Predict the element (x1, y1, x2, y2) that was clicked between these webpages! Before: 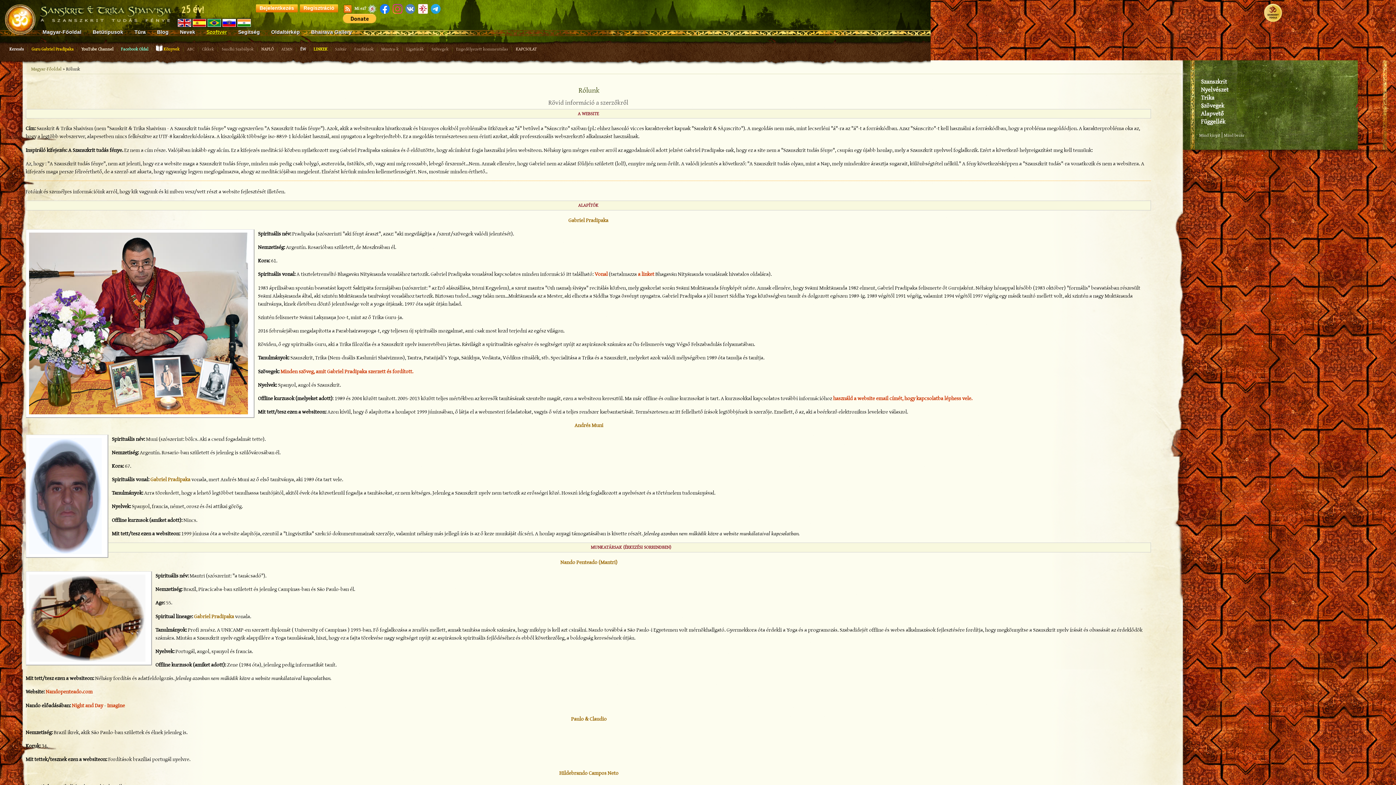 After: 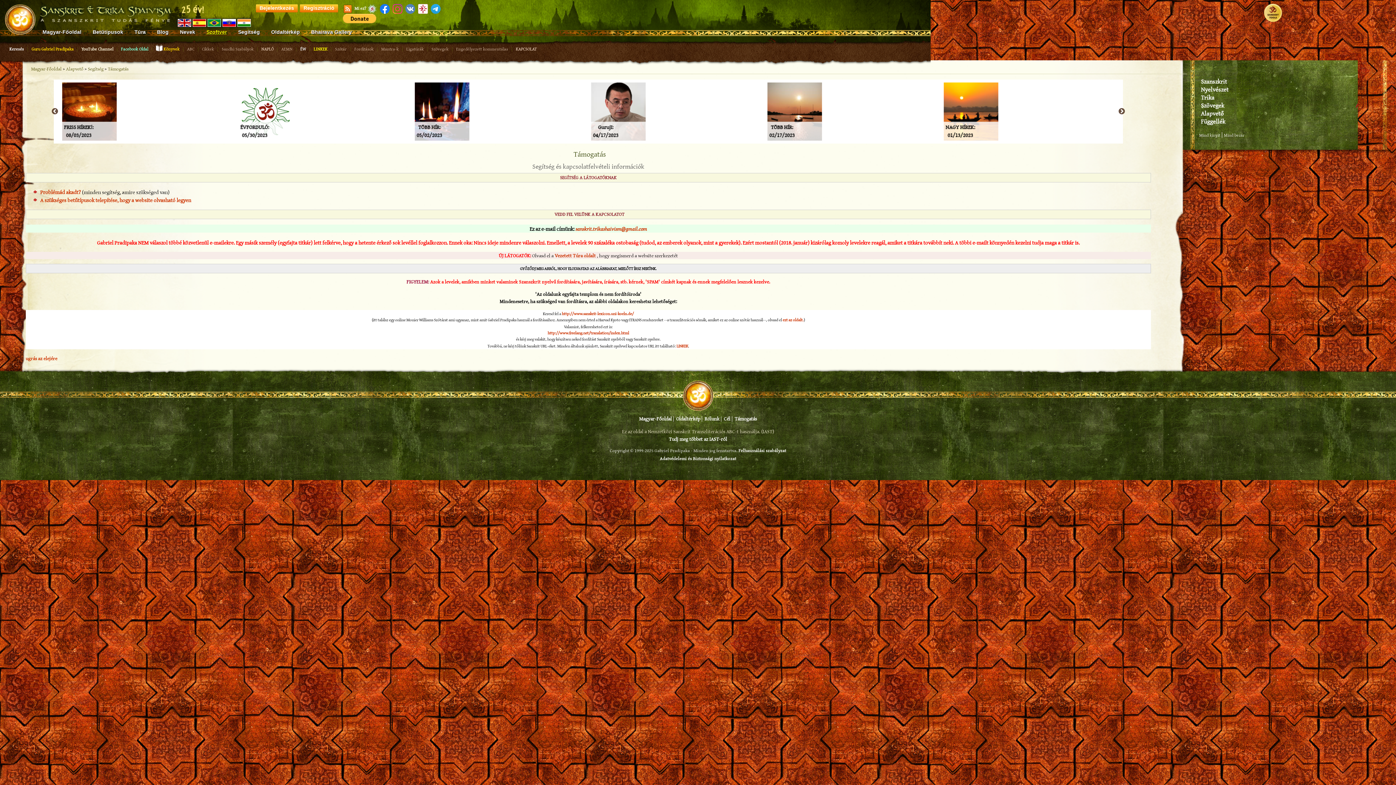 Action: bbox: (514, 44, 538, 52) label: KAPCSOLAT